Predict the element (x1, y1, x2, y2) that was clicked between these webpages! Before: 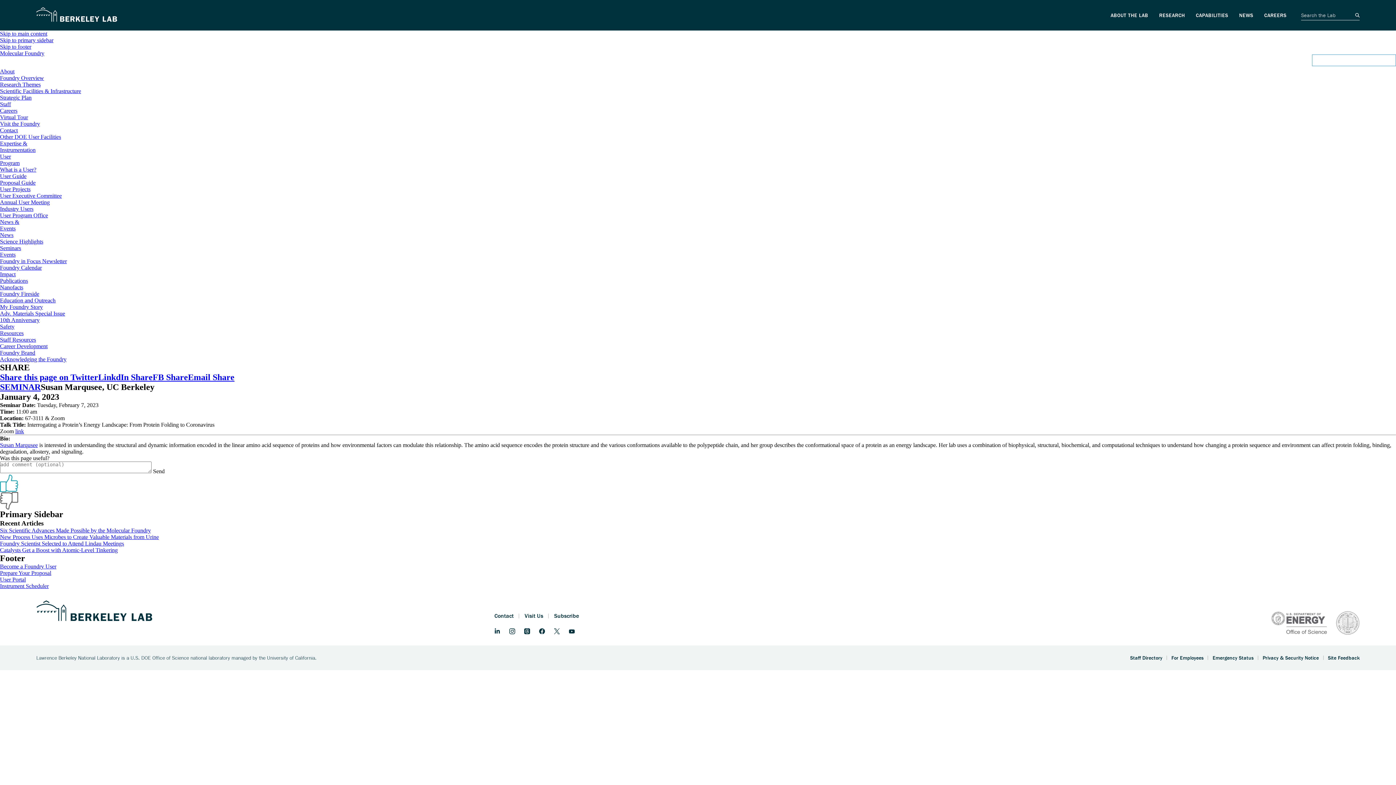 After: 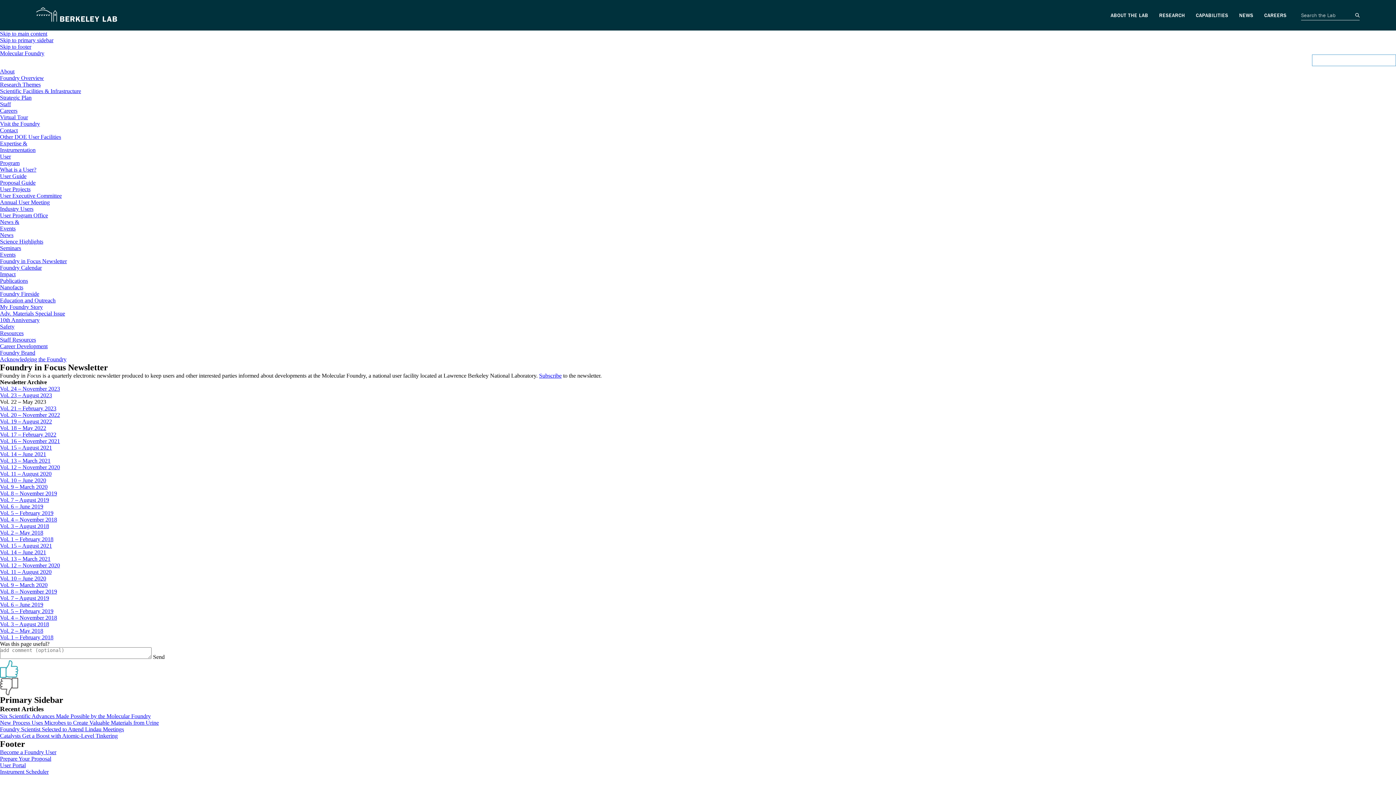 Action: bbox: (0, 258, 66, 264) label: Foundry in Focus Newsletter